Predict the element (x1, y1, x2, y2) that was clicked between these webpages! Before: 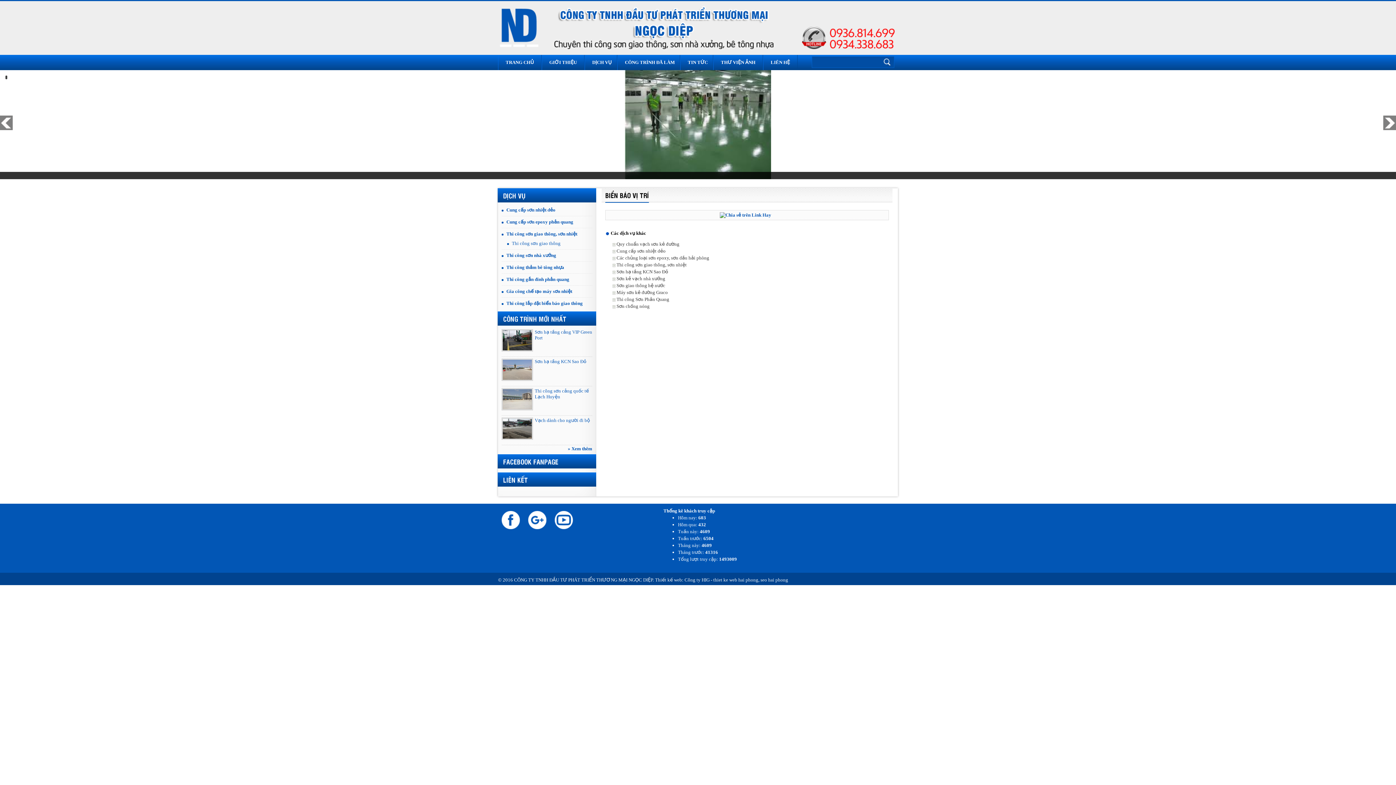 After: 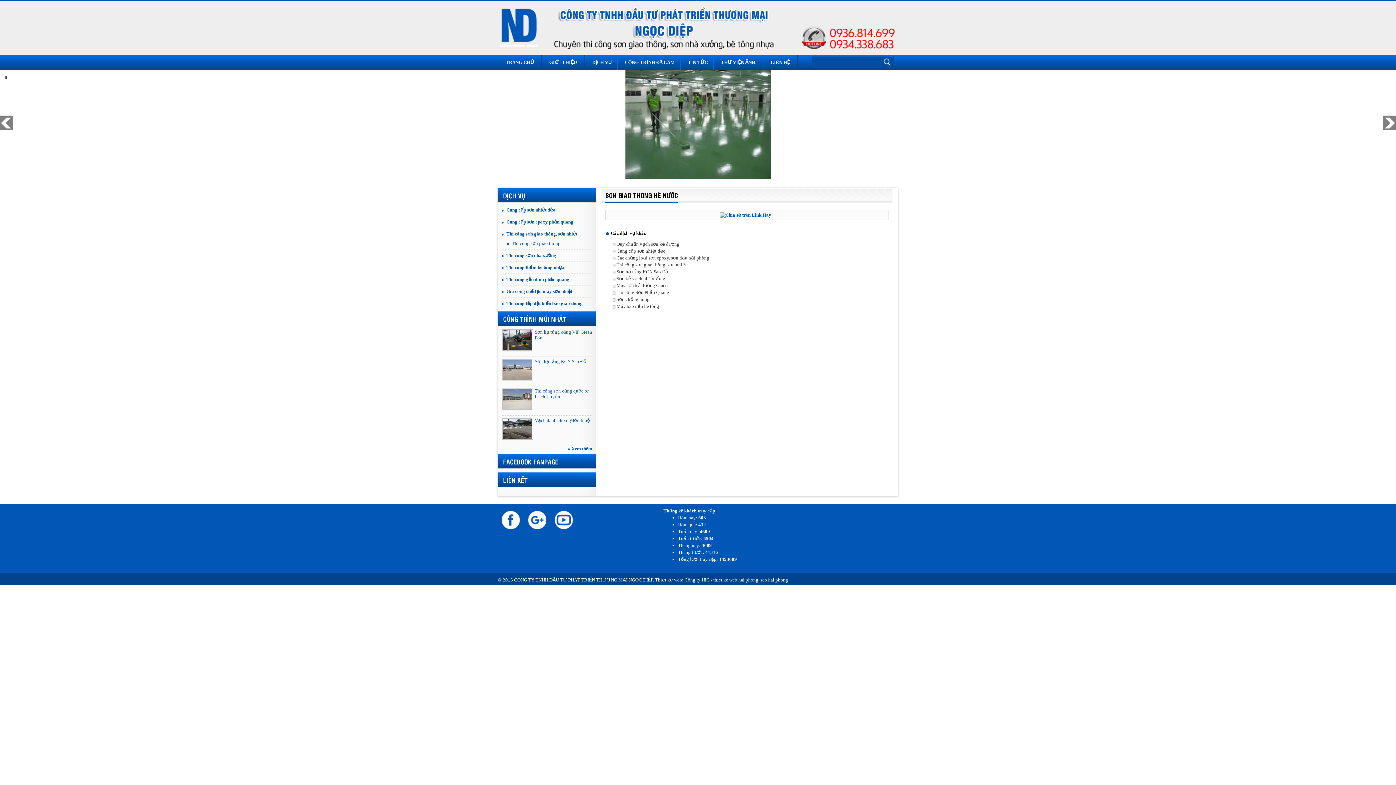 Action: label: Sơn giao thông hệ nước bbox: (616, 282, 665, 288)